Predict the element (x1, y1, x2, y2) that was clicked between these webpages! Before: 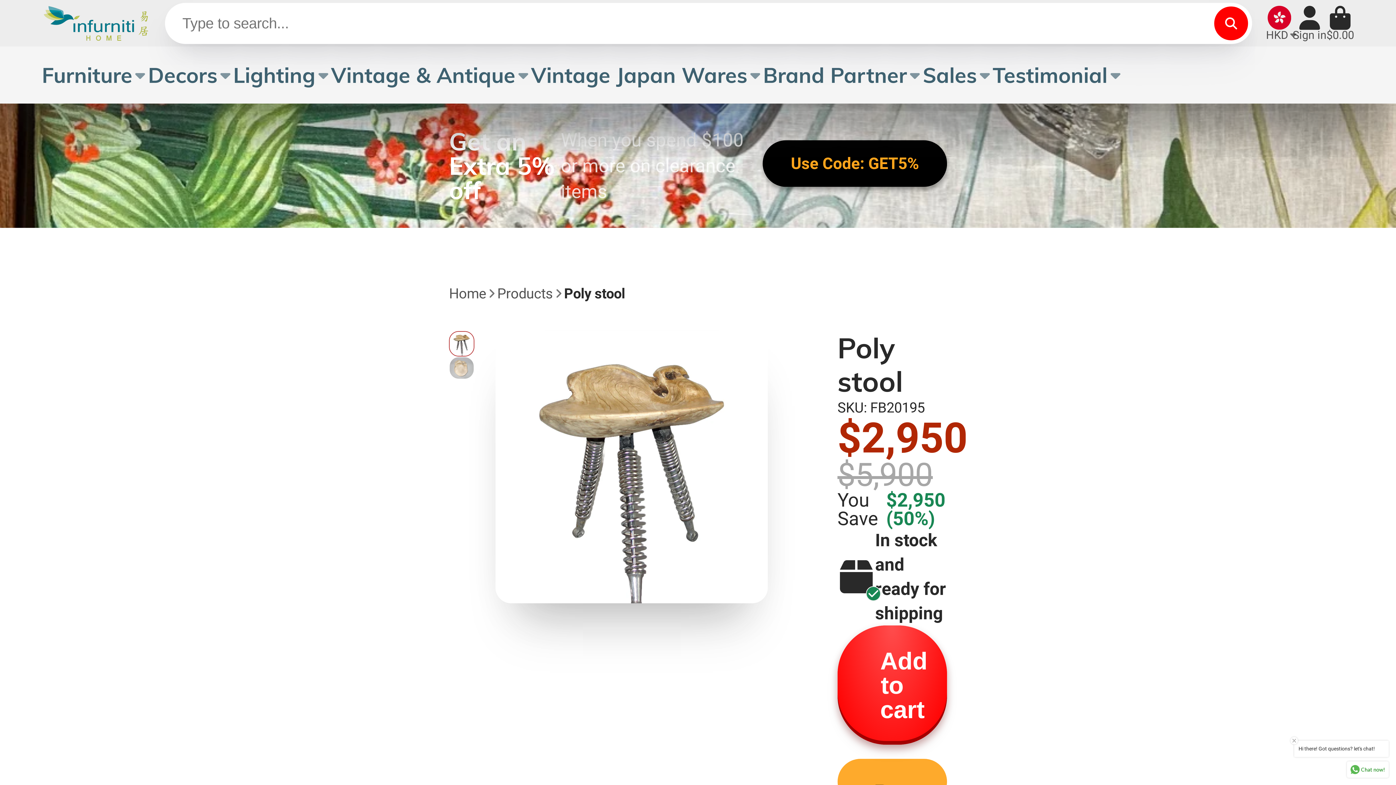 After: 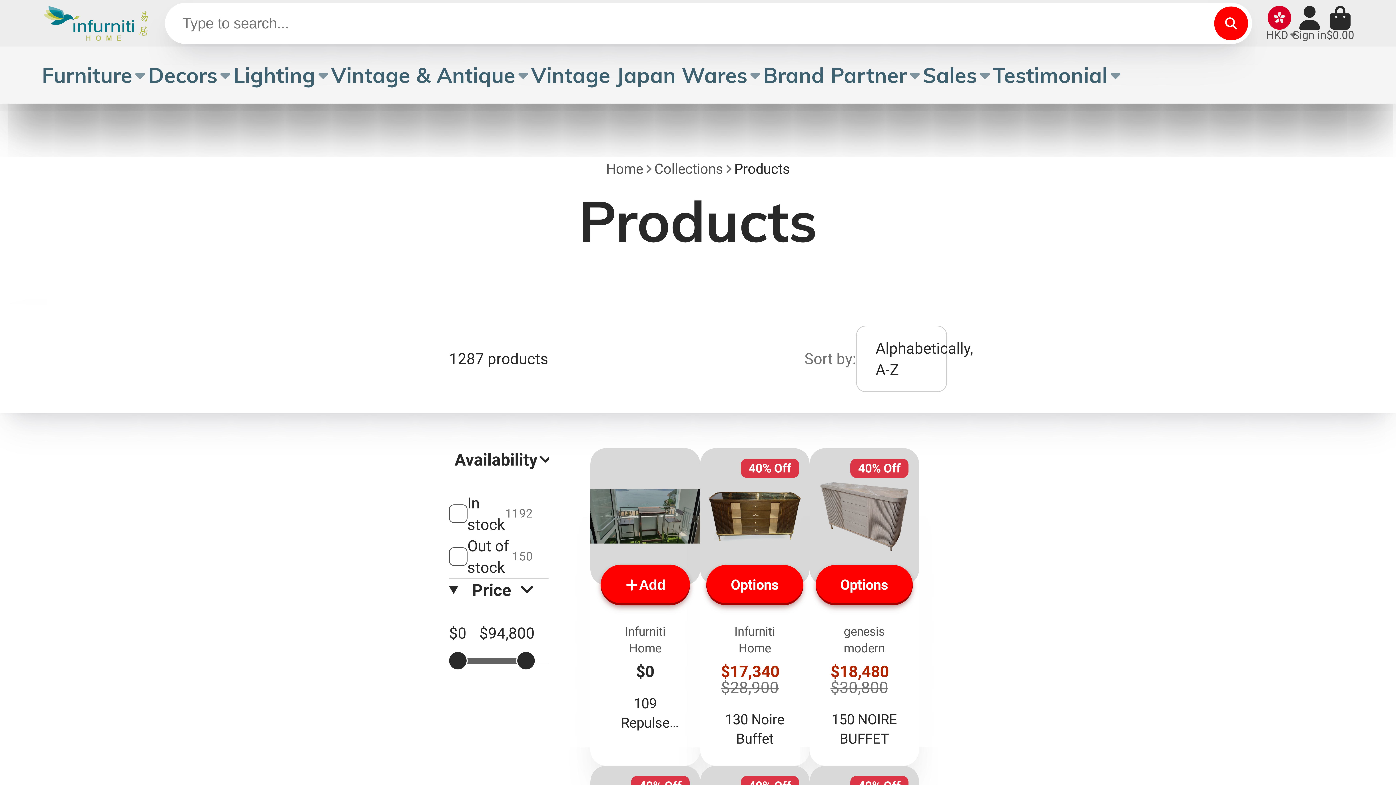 Action: bbox: (497, 283, 553, 303) label: Products